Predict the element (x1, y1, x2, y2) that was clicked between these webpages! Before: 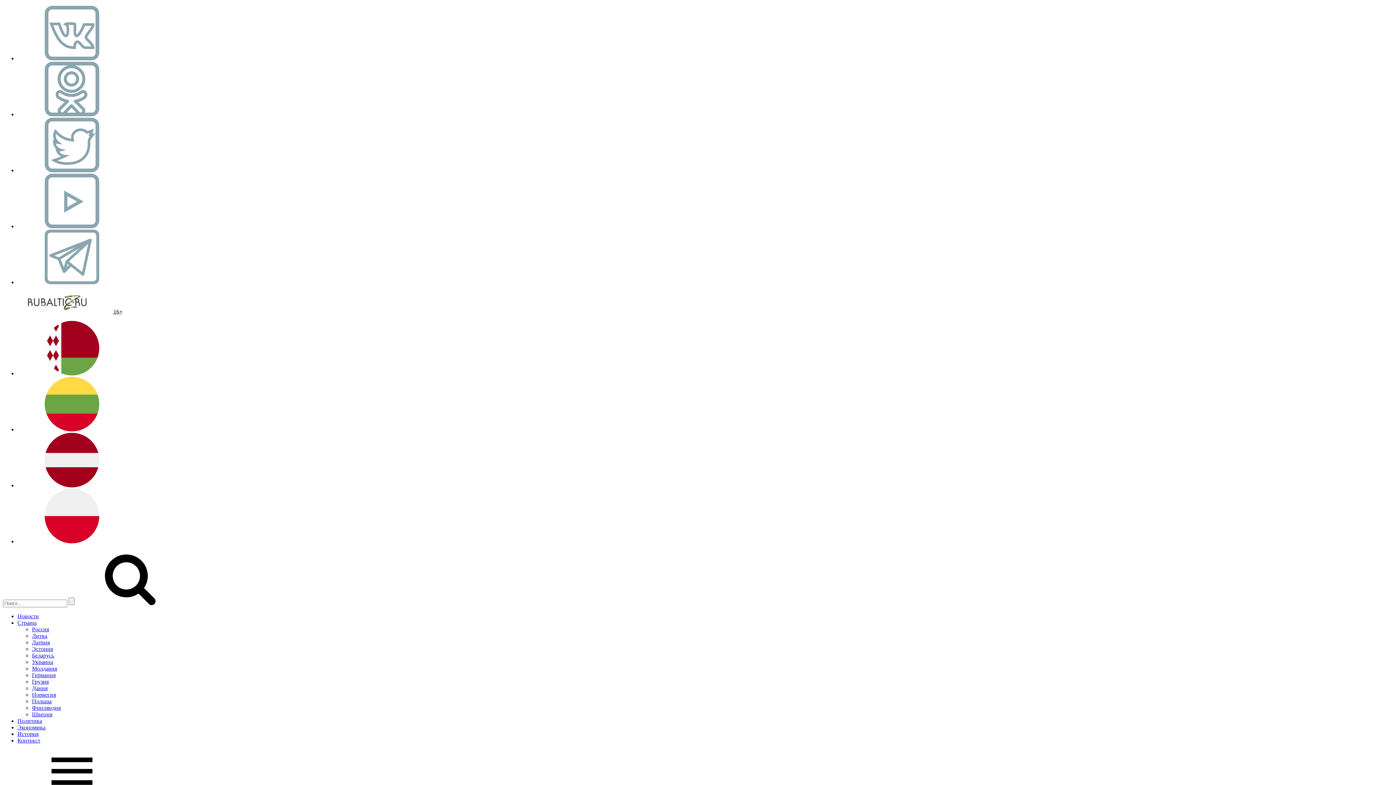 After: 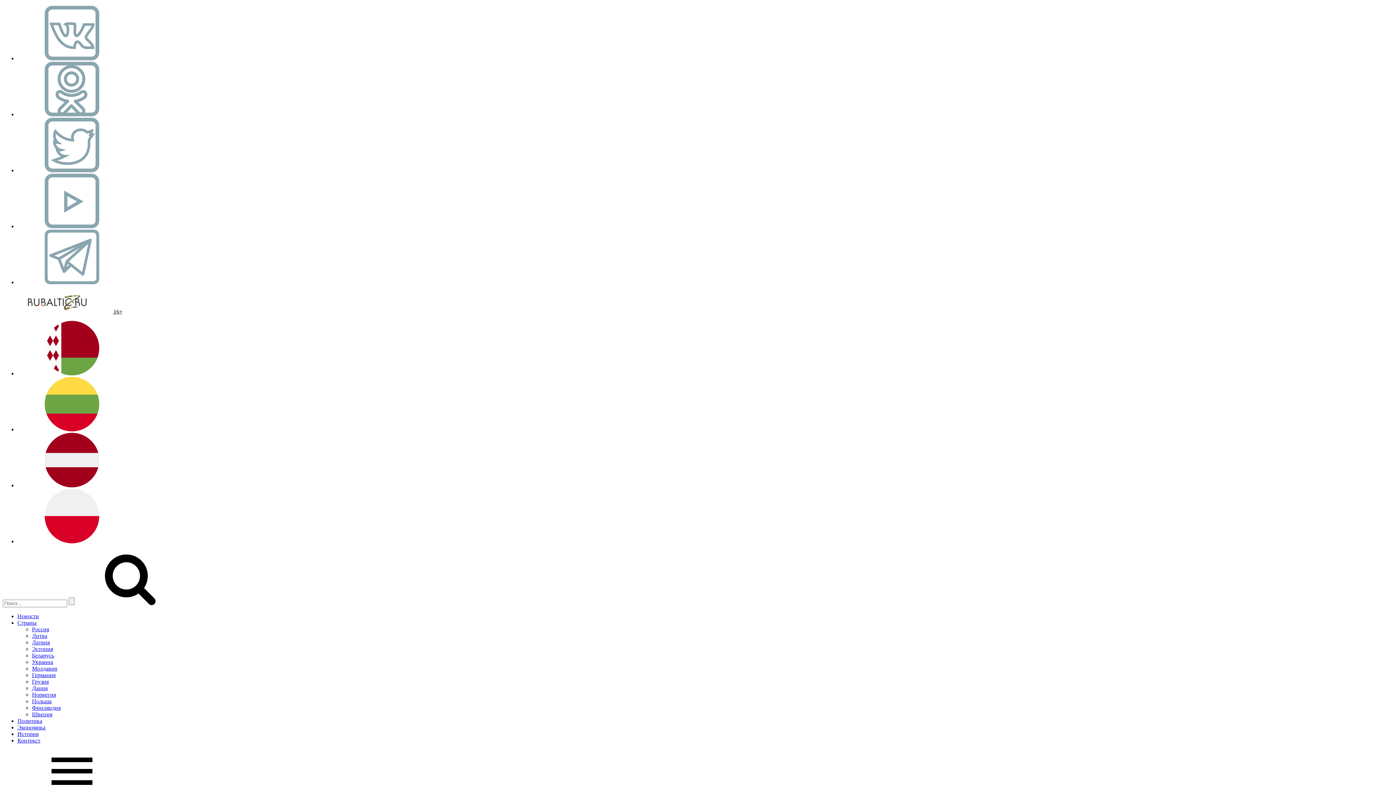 Action: bbox: (17, 167, 126, 173)